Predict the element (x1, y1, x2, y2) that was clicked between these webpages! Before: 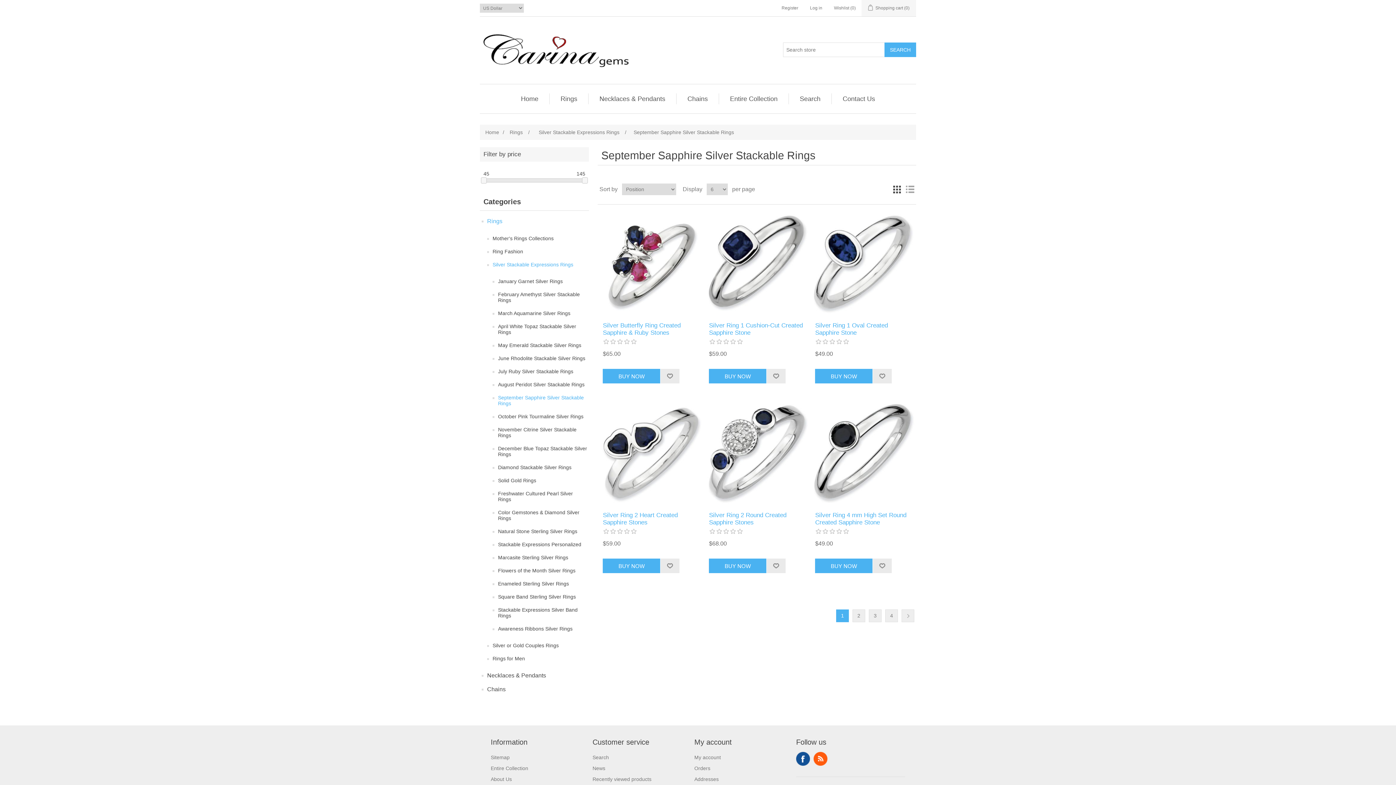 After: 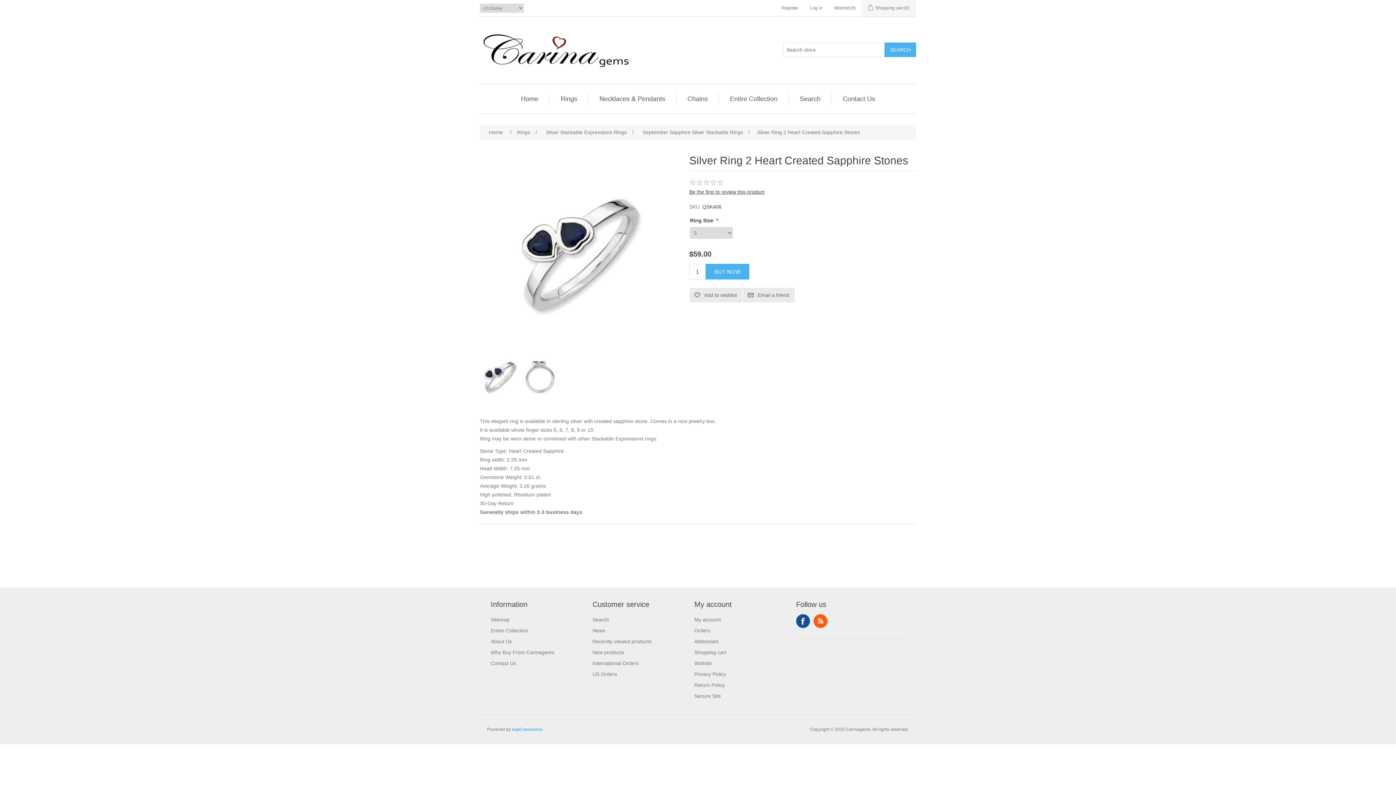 Action: bbox: (599, 401, 702, 504)